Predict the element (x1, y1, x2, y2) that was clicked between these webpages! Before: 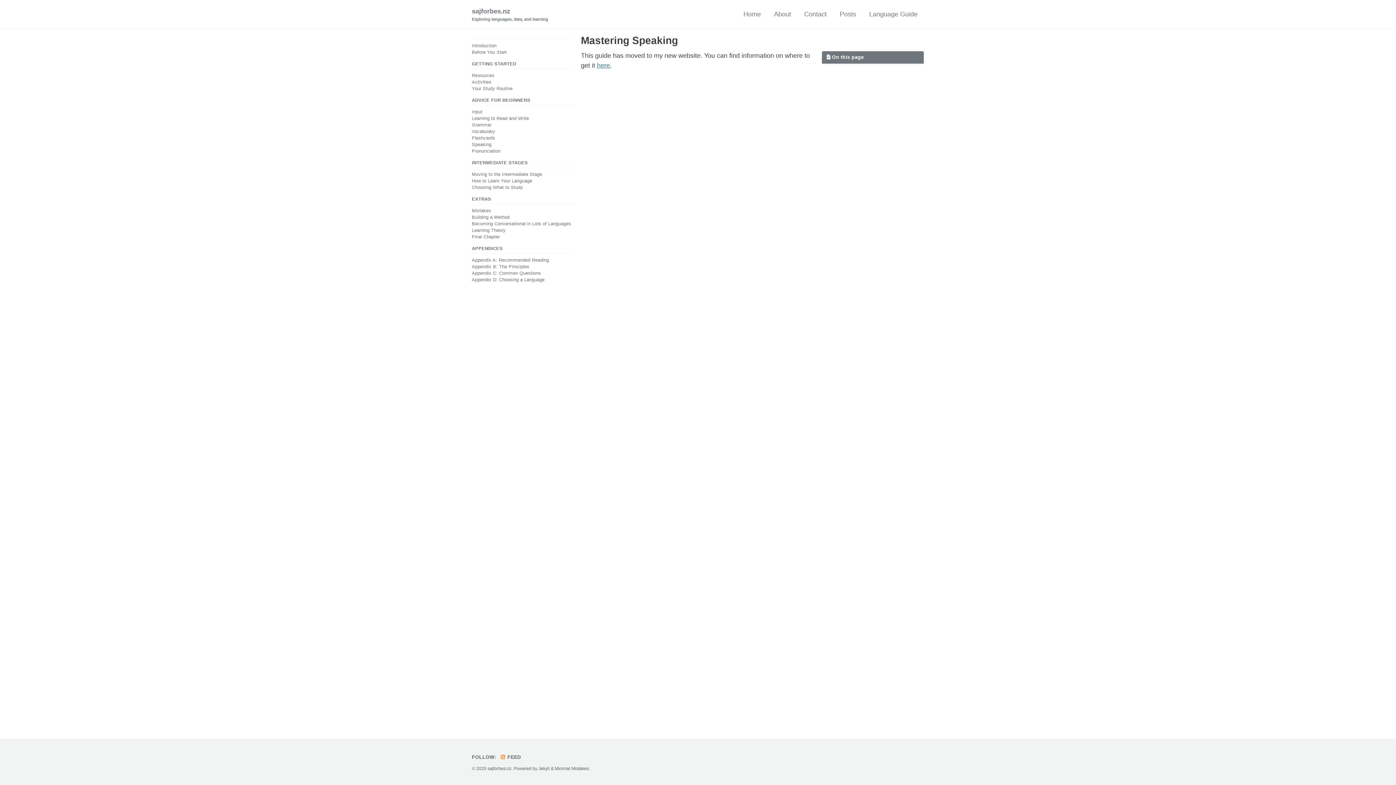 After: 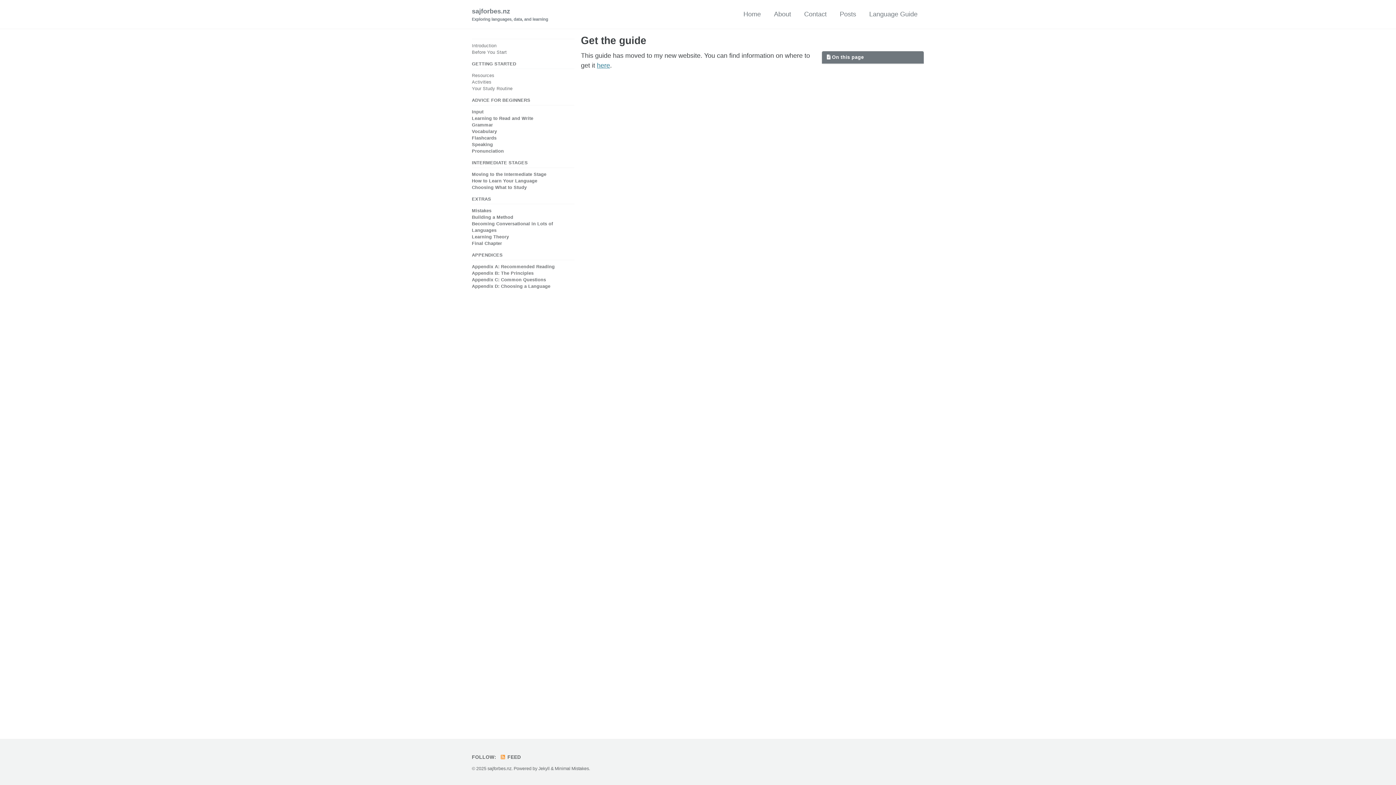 Action: bbox: (472, 172, 542, 177) label: Moving to the Intermediate Stage